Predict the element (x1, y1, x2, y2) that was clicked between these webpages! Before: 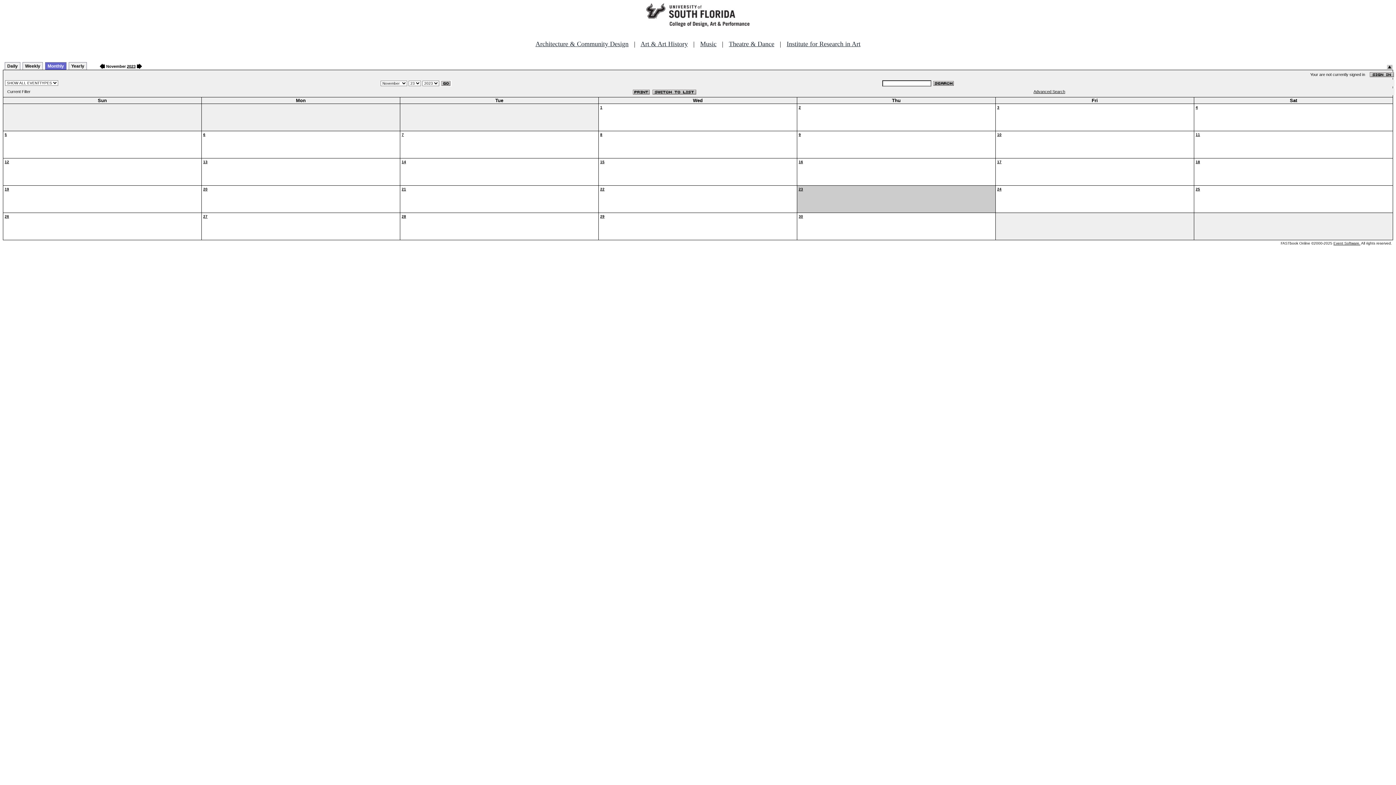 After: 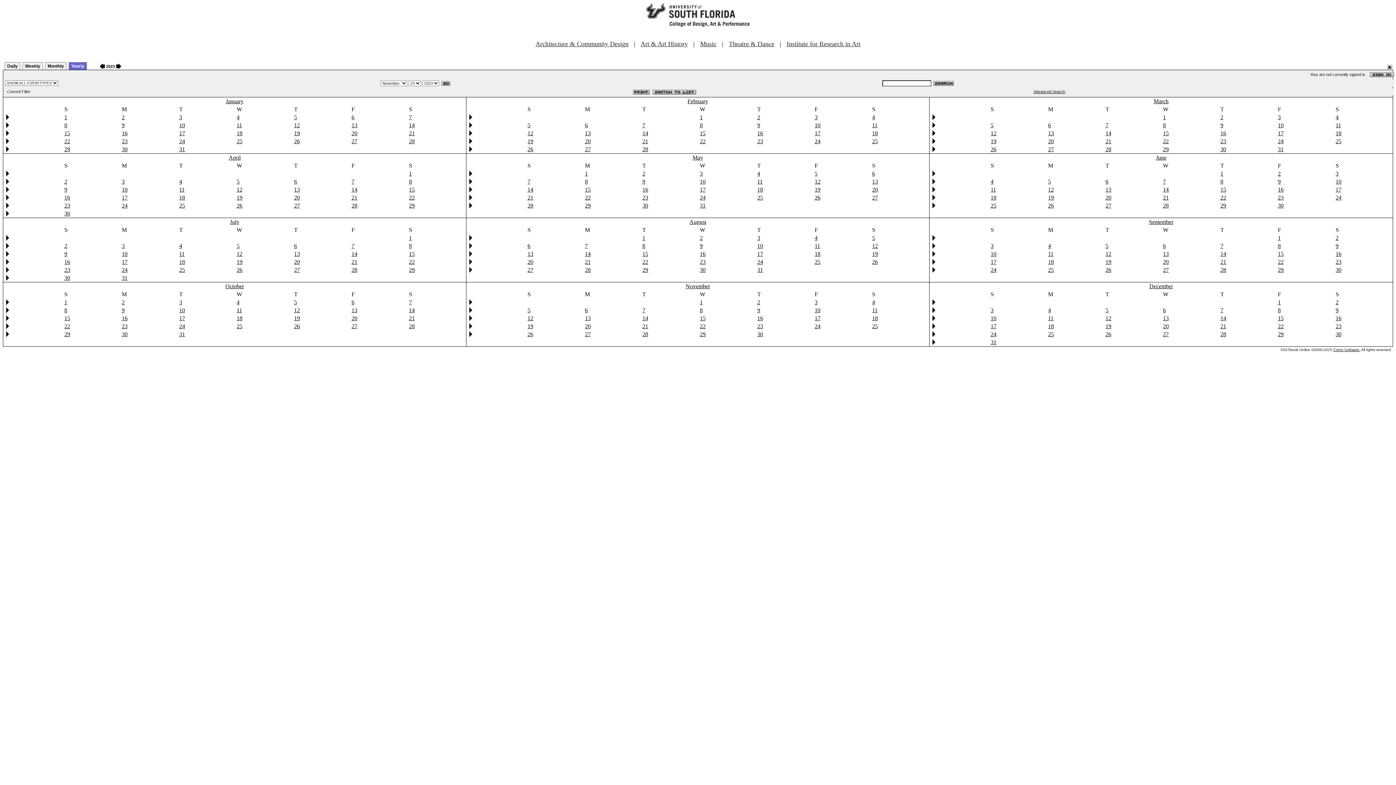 Action: bbox: (126, 64, 135, 68) label: 2023